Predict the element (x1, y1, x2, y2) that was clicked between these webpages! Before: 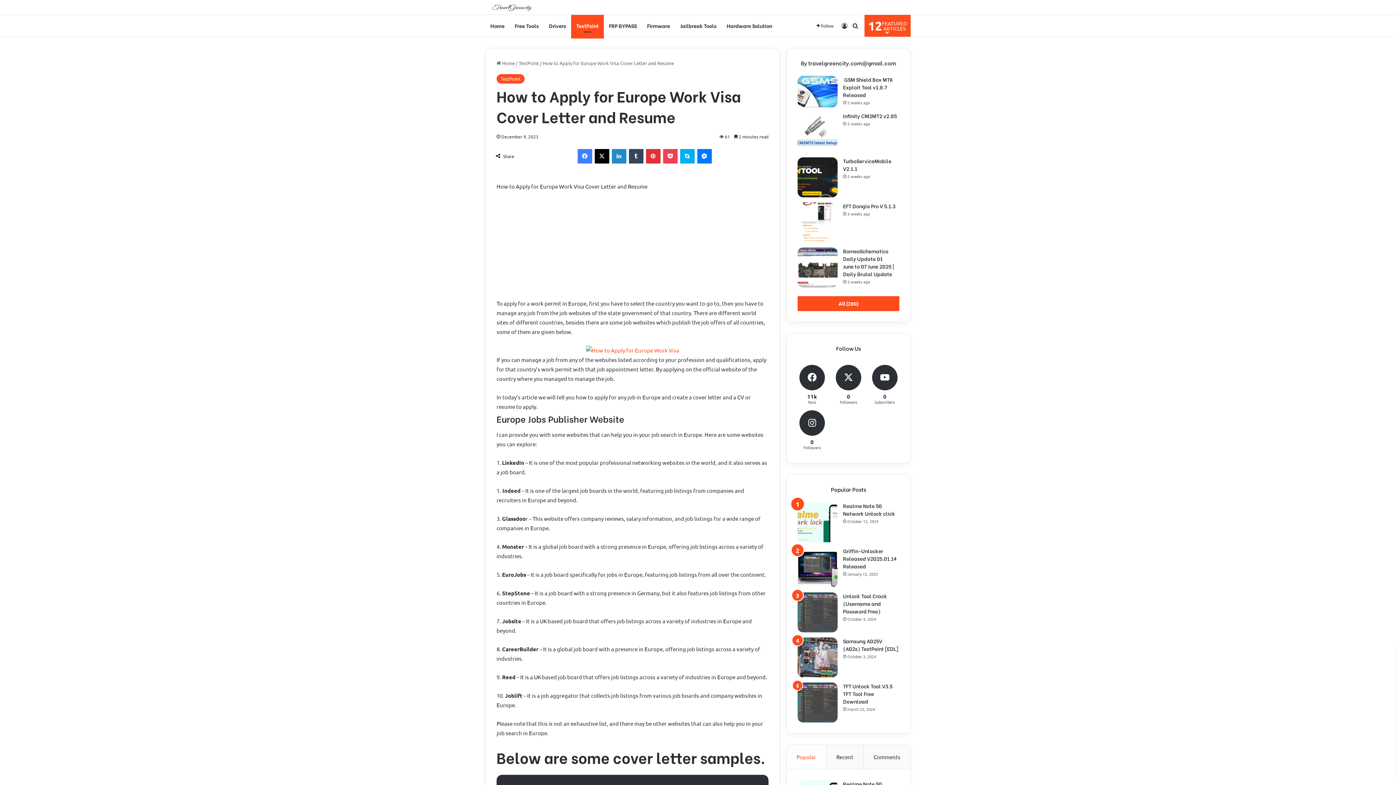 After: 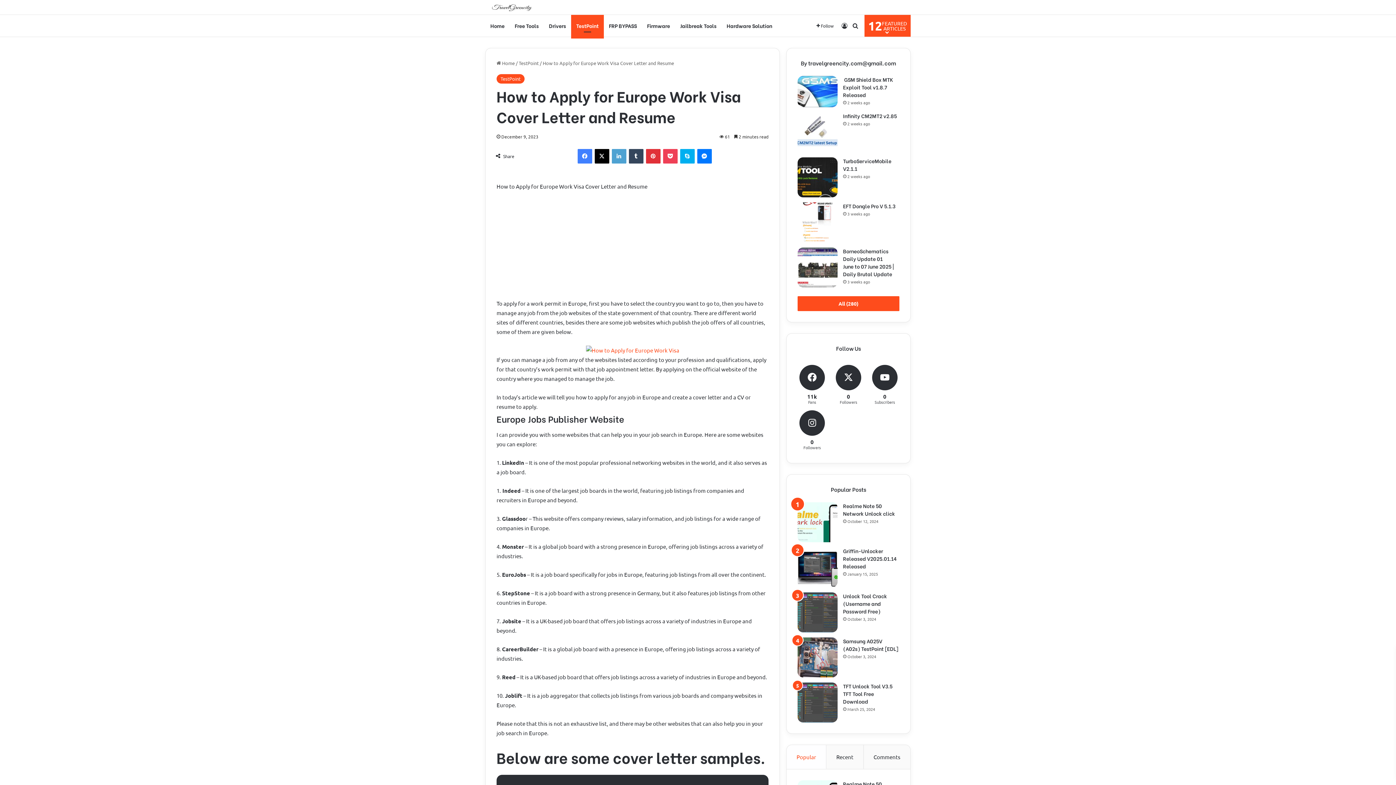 Action: label: LinkedIn bbox: (611, 149, 626, 163)